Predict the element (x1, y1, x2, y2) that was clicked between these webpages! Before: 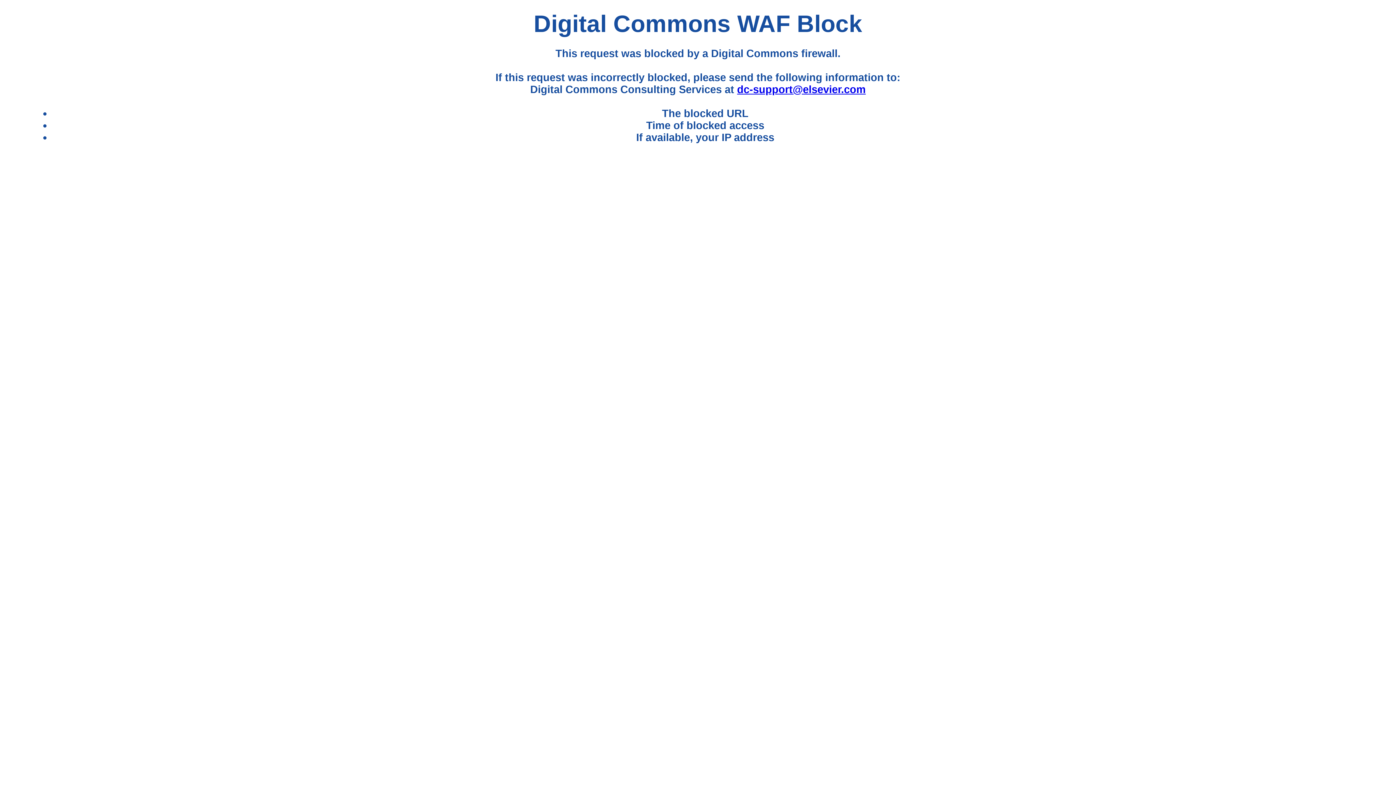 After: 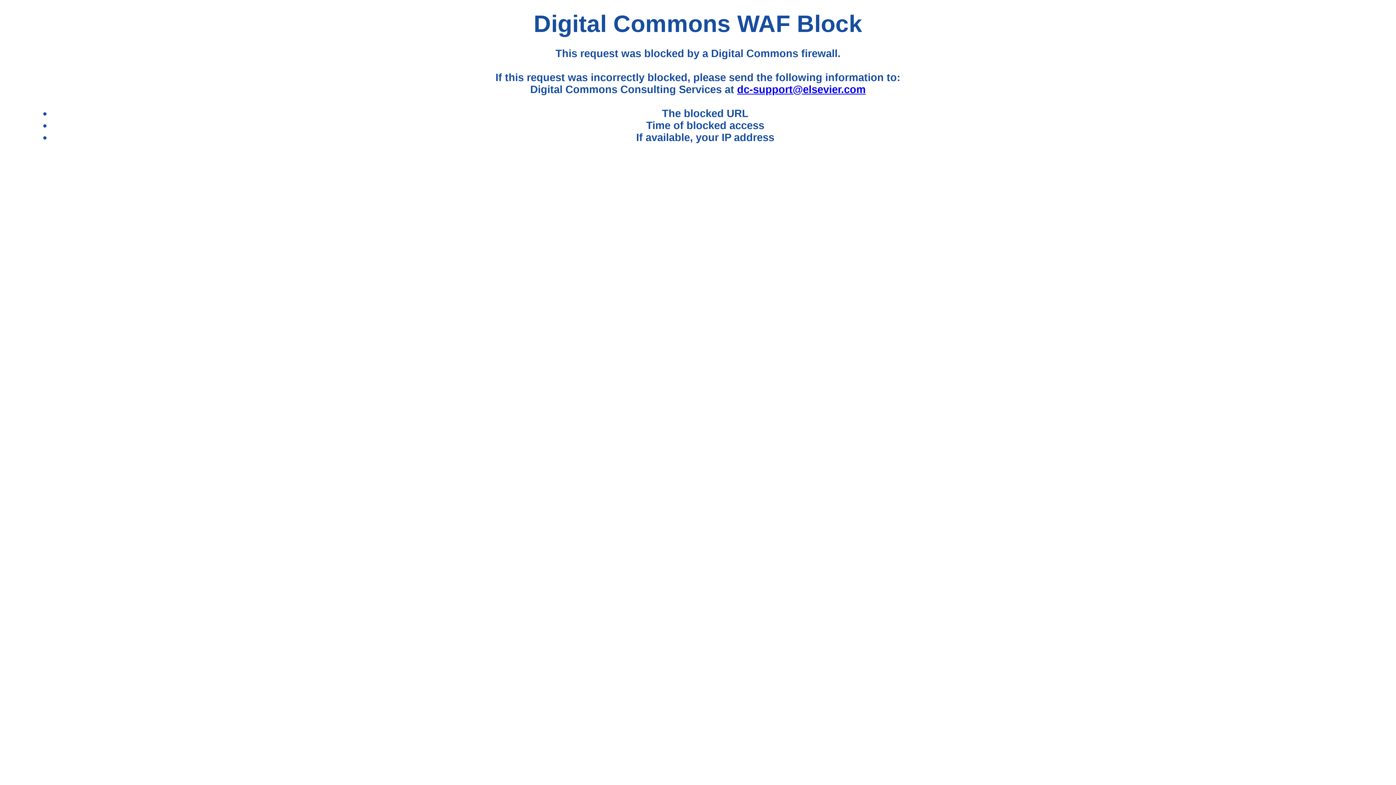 Action: bbox: (737, 83, 865, 95) label: dc-support@elsevier.com